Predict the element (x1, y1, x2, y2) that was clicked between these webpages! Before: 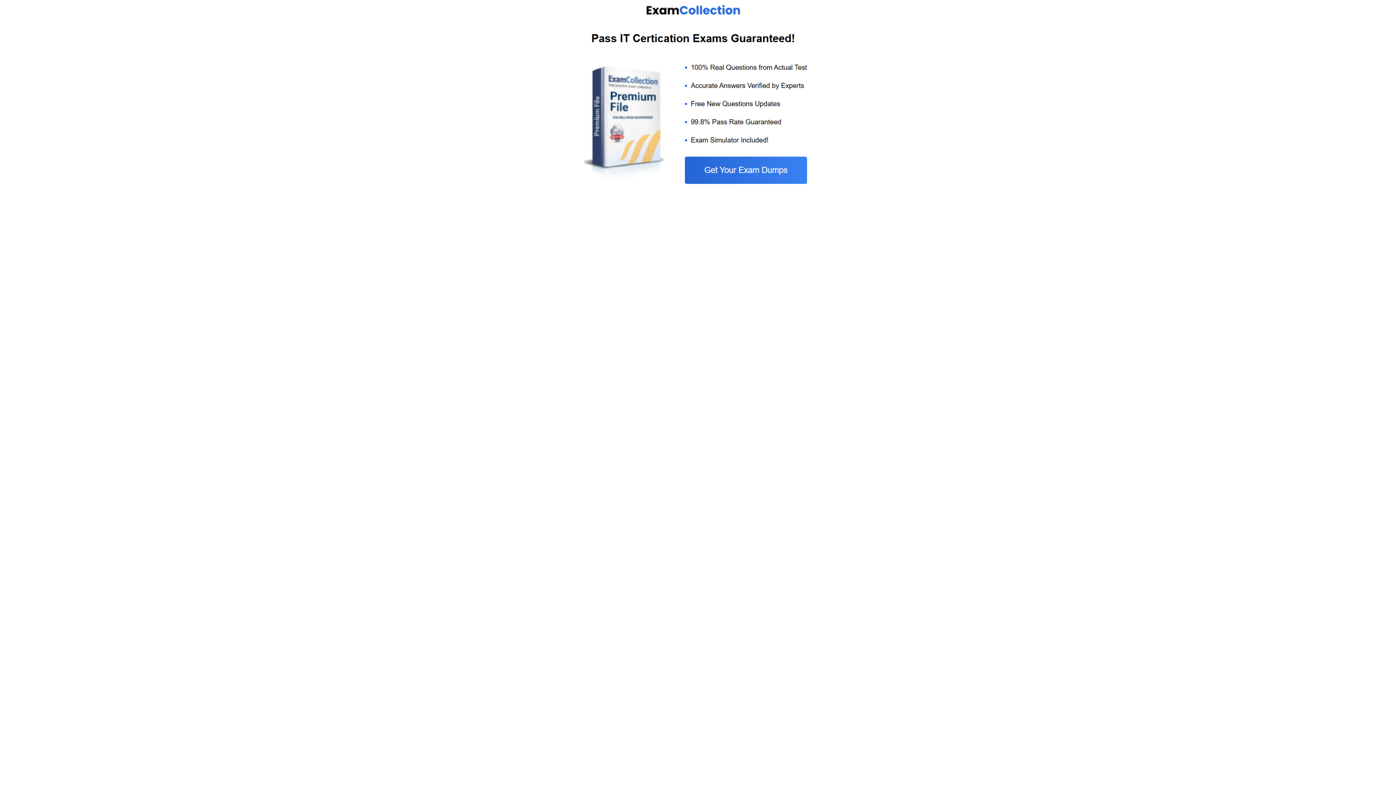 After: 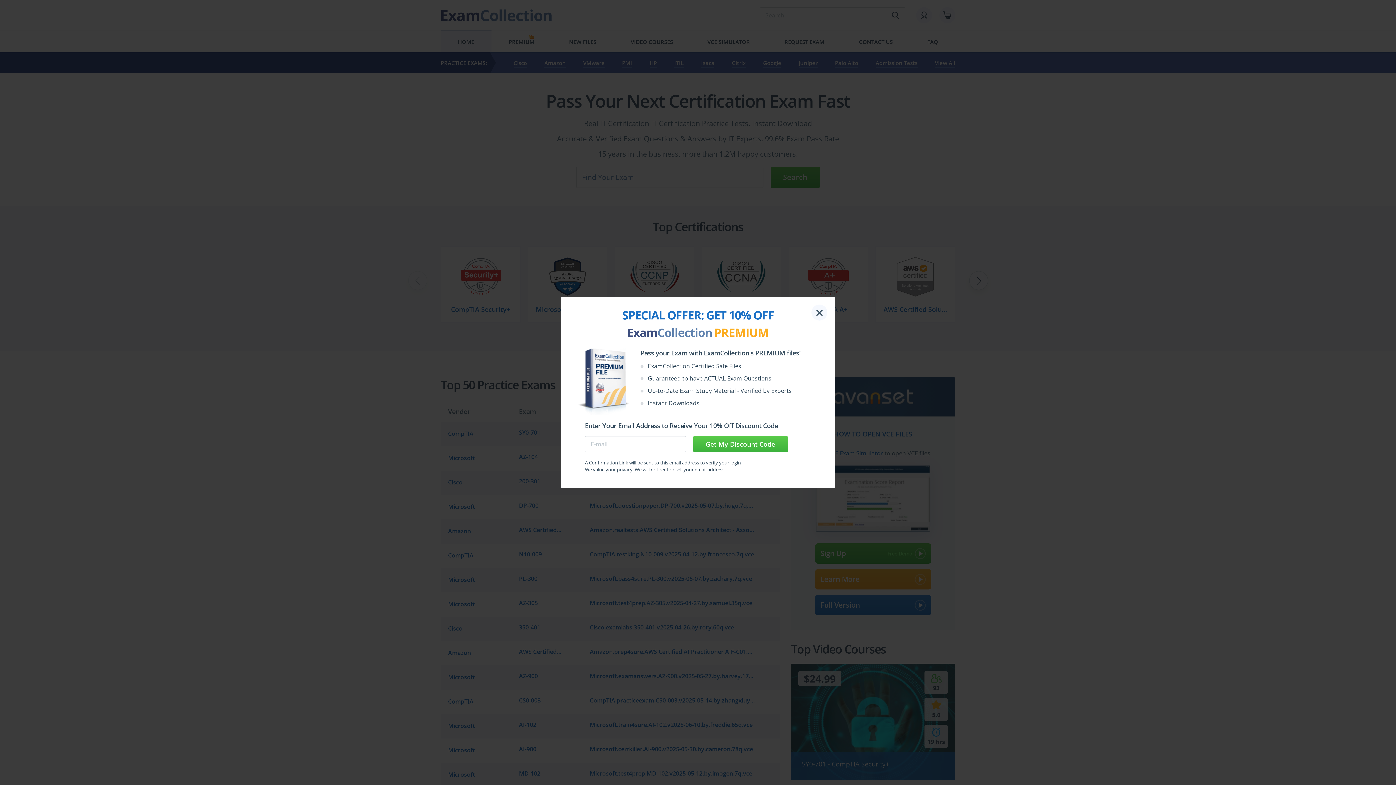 Action: bbox: (584, 185, 812, 192)